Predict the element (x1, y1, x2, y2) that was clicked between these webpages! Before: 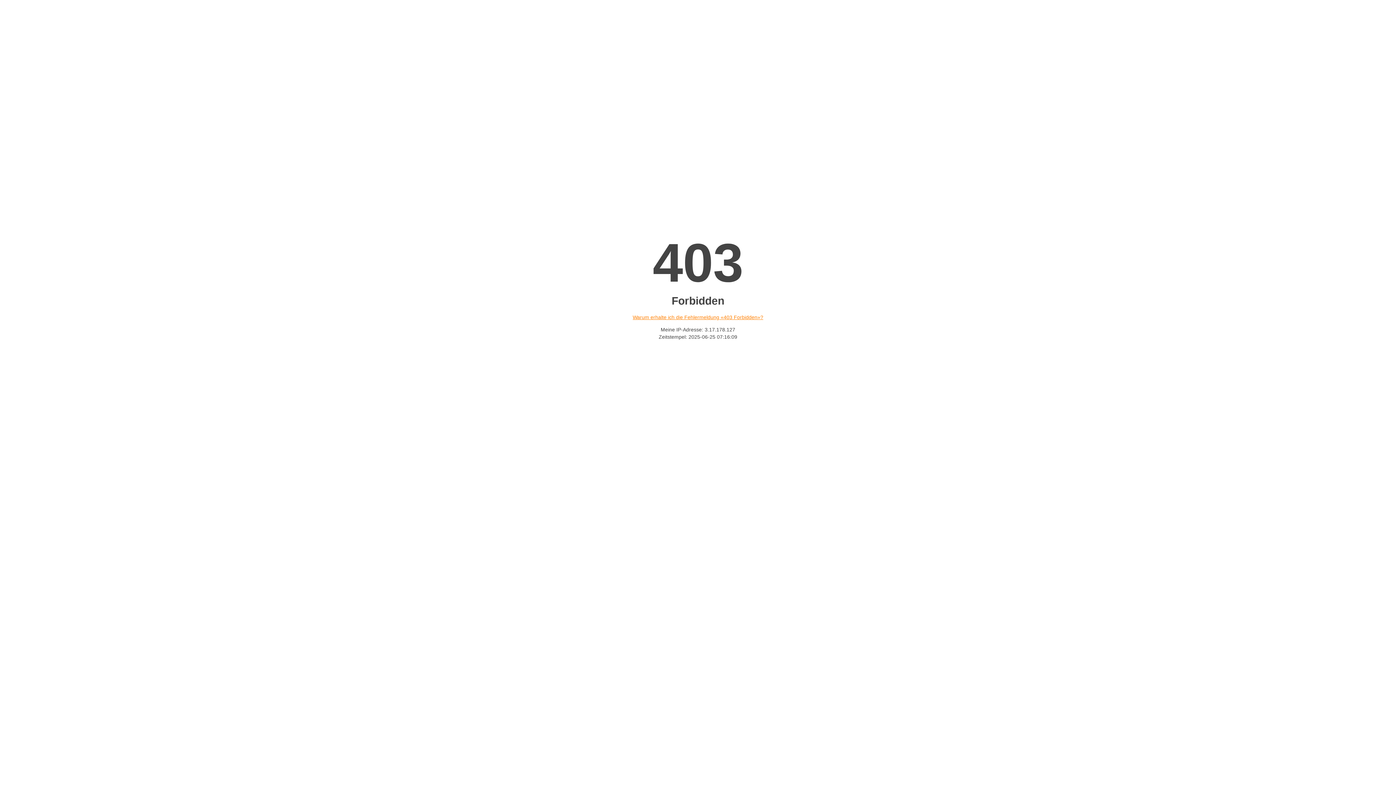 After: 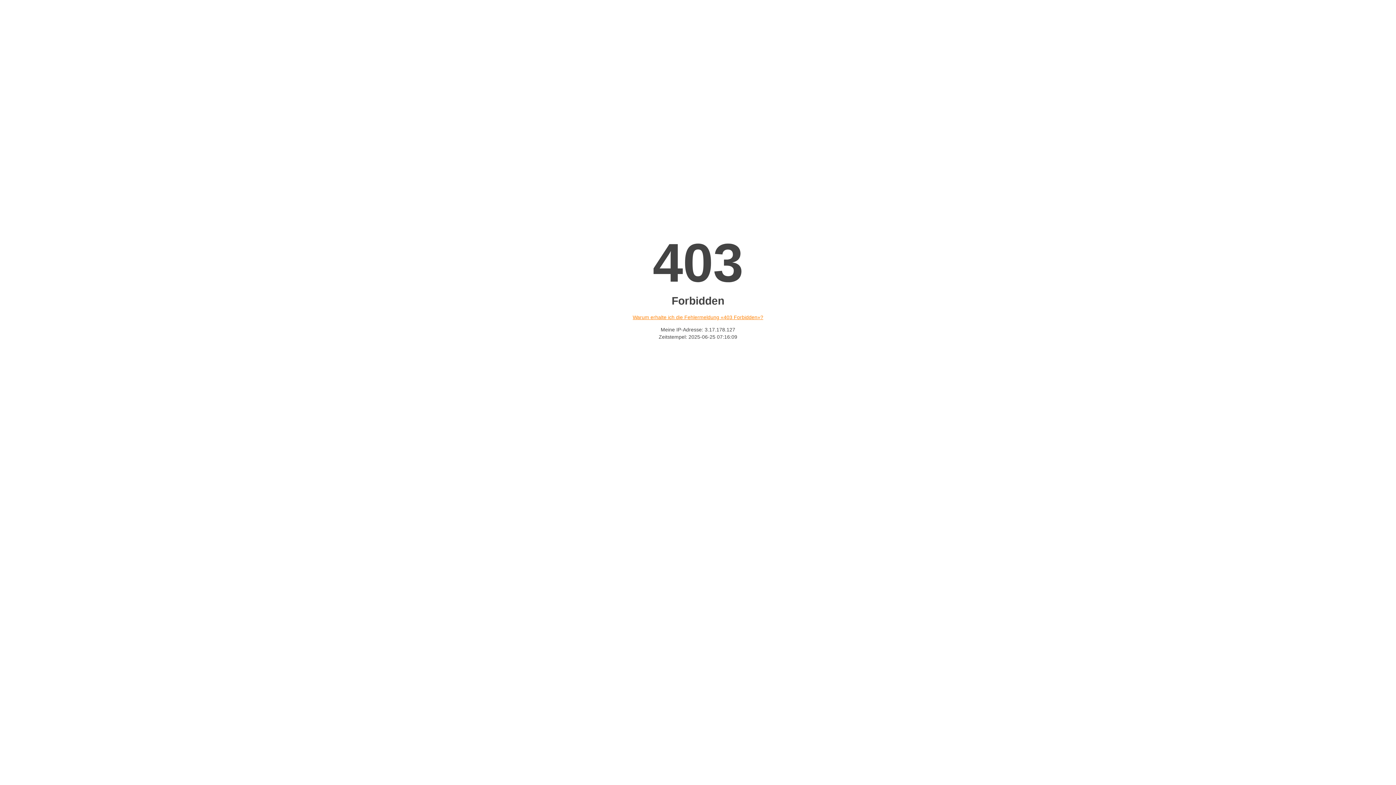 Action: bbox: (632, 314, 763, 320) label: Warum erhalte ich die Fehlermeldung «403 Forbidden»?